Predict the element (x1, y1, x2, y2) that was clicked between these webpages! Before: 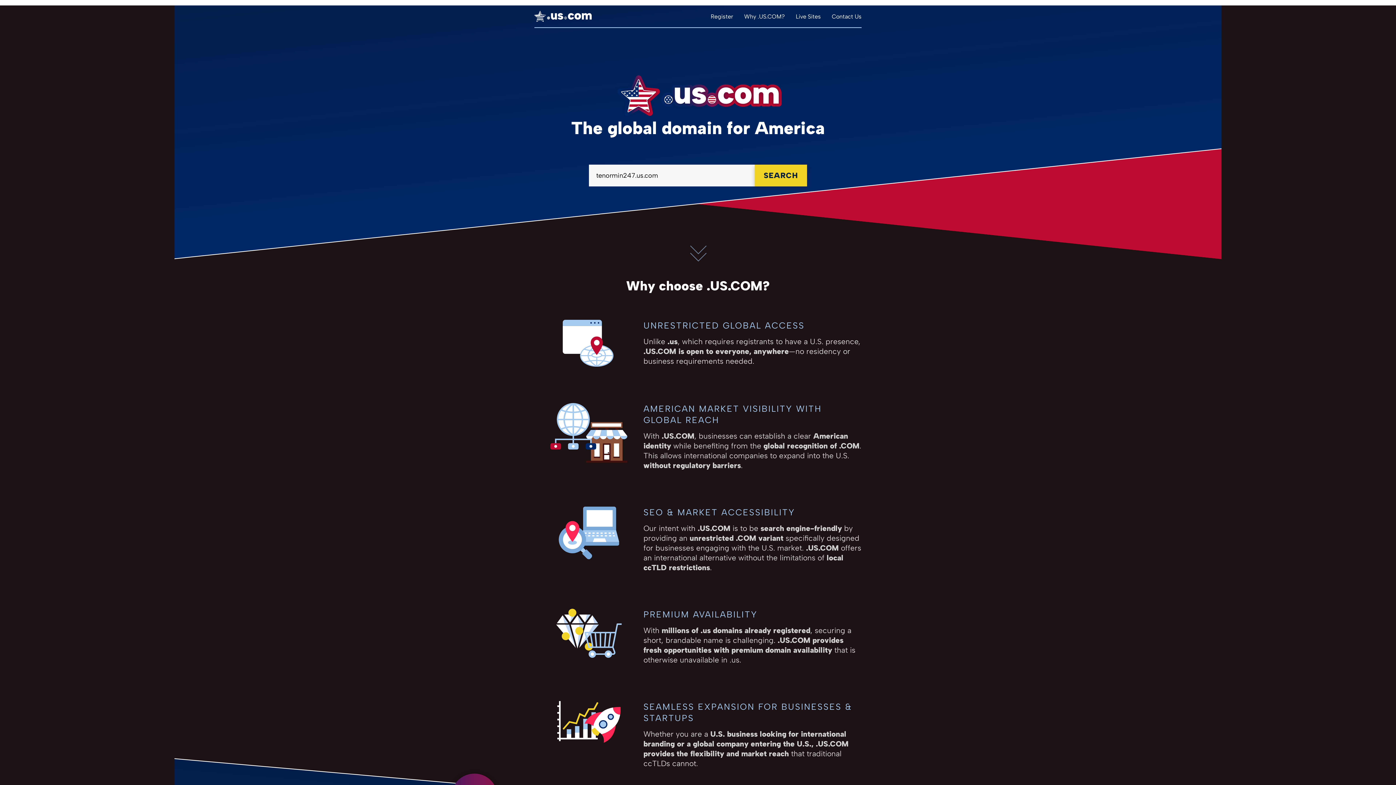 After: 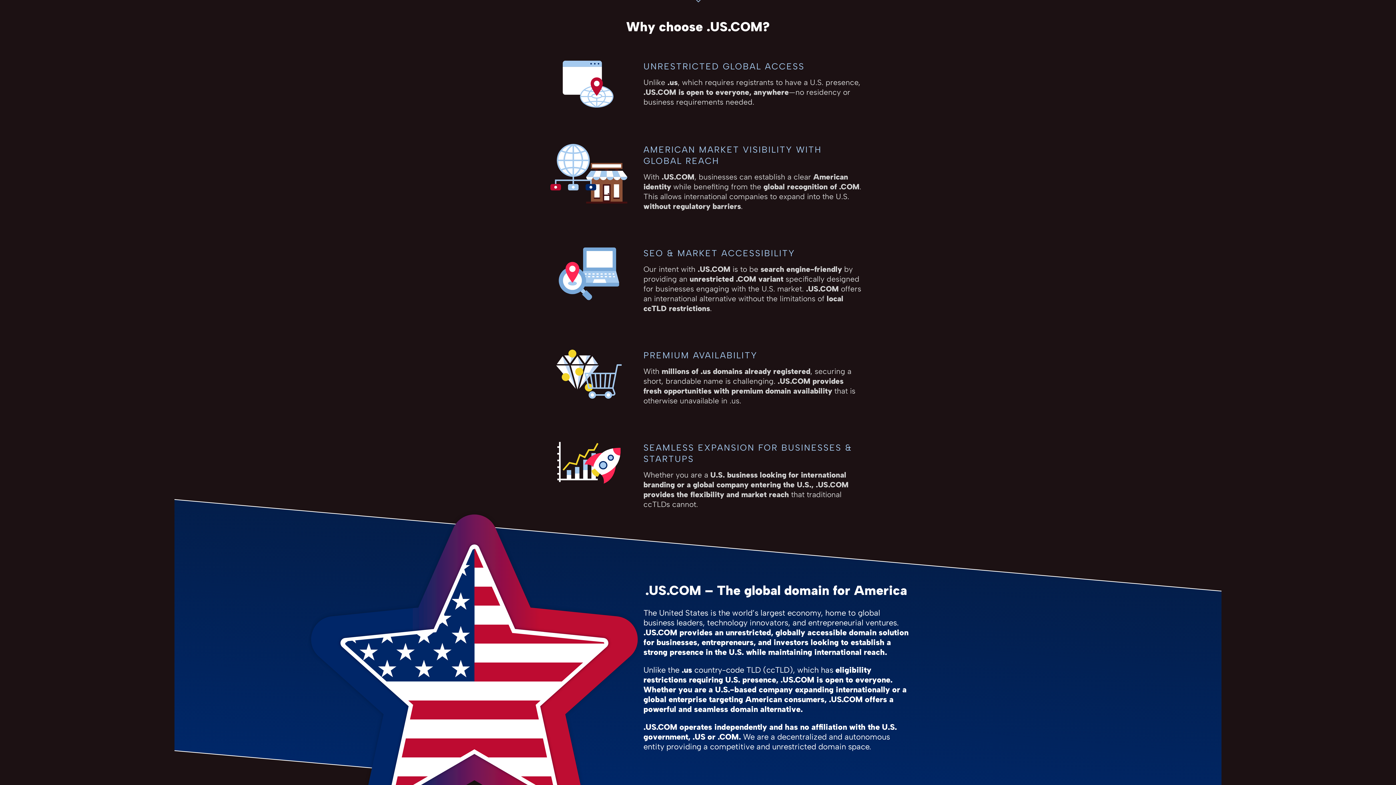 Action: bbox: (692, 230, 703, 252)